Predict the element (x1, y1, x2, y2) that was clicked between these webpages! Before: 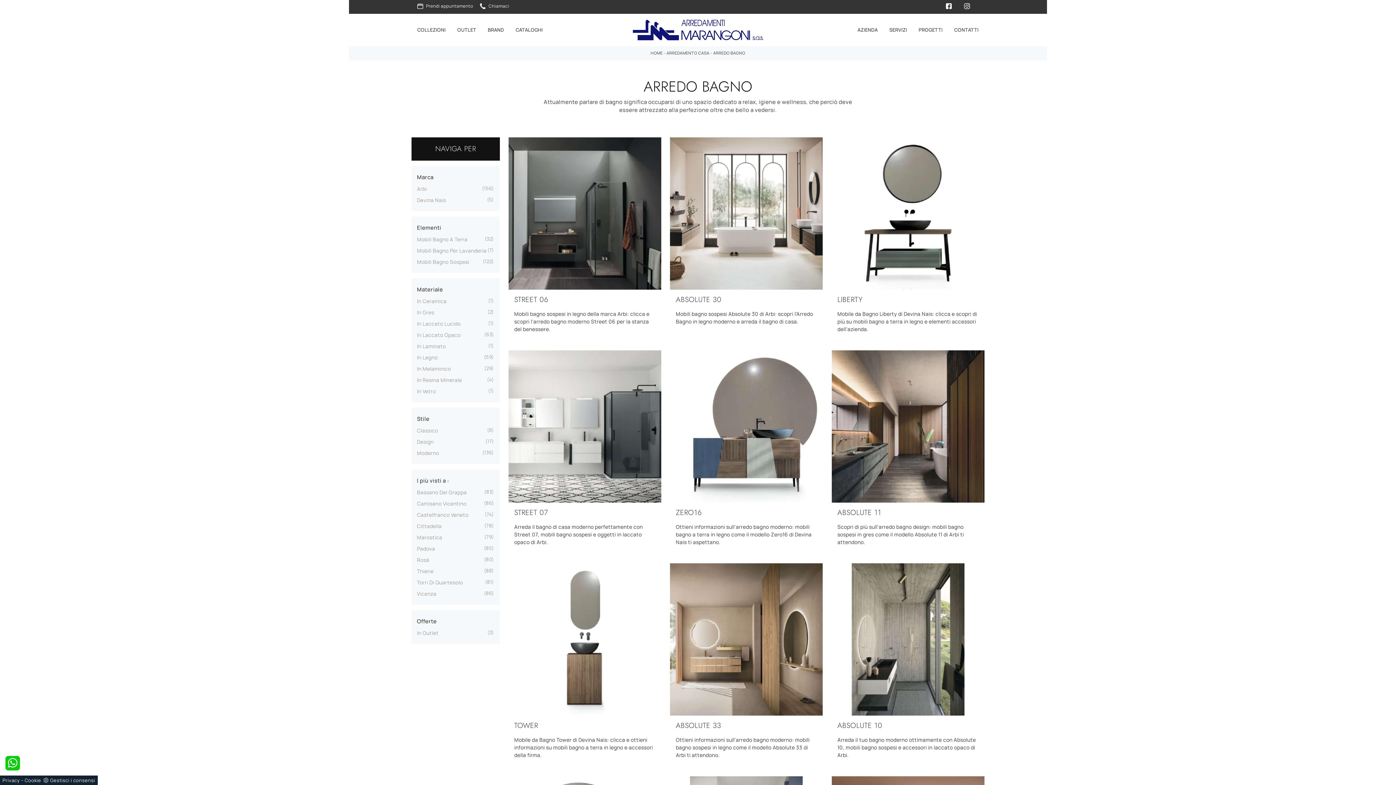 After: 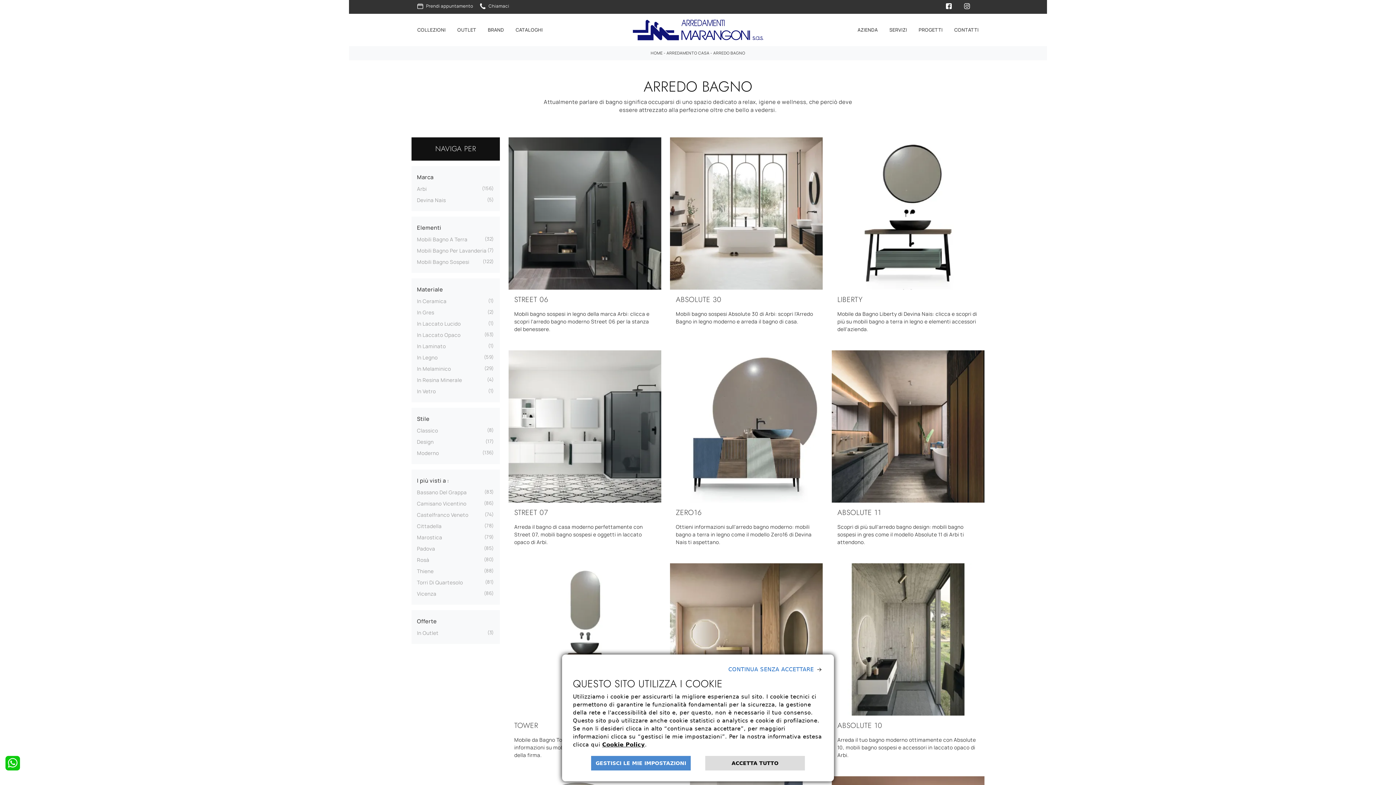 Action: bbox: (43, 777, 95, 784) label: Gestisci i consensi